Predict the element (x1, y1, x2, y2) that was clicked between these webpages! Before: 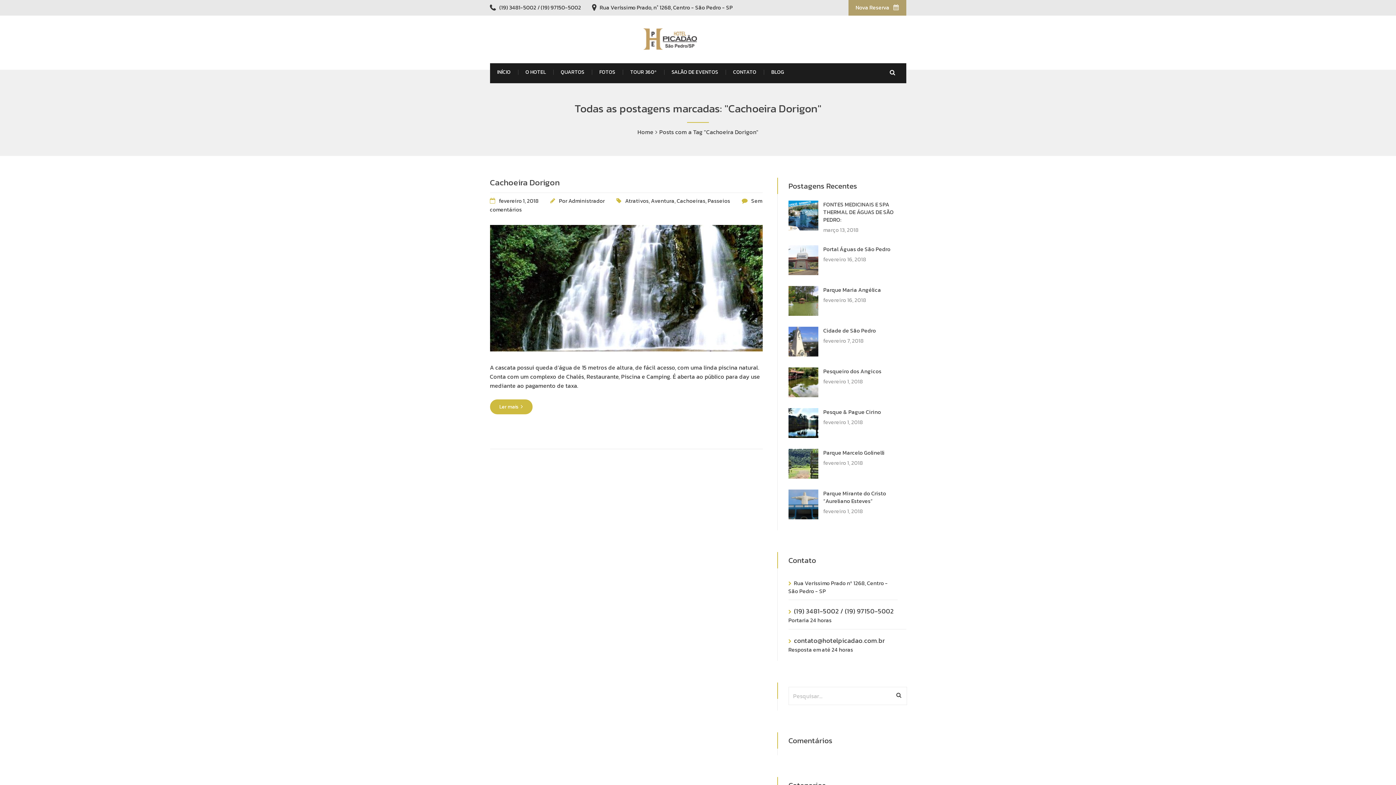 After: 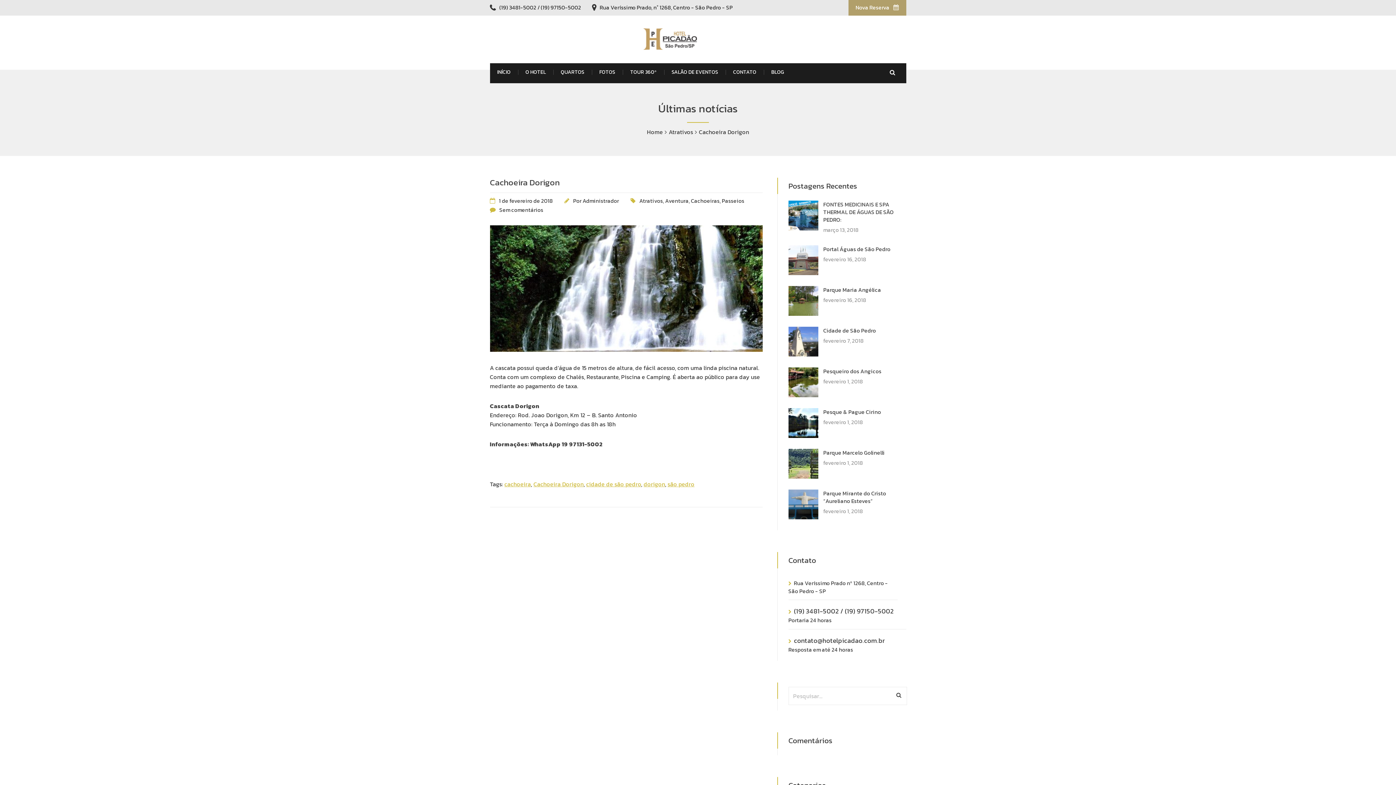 Action: label: Cachoeira Dorigon bbox: (490, 176, 559, 188)